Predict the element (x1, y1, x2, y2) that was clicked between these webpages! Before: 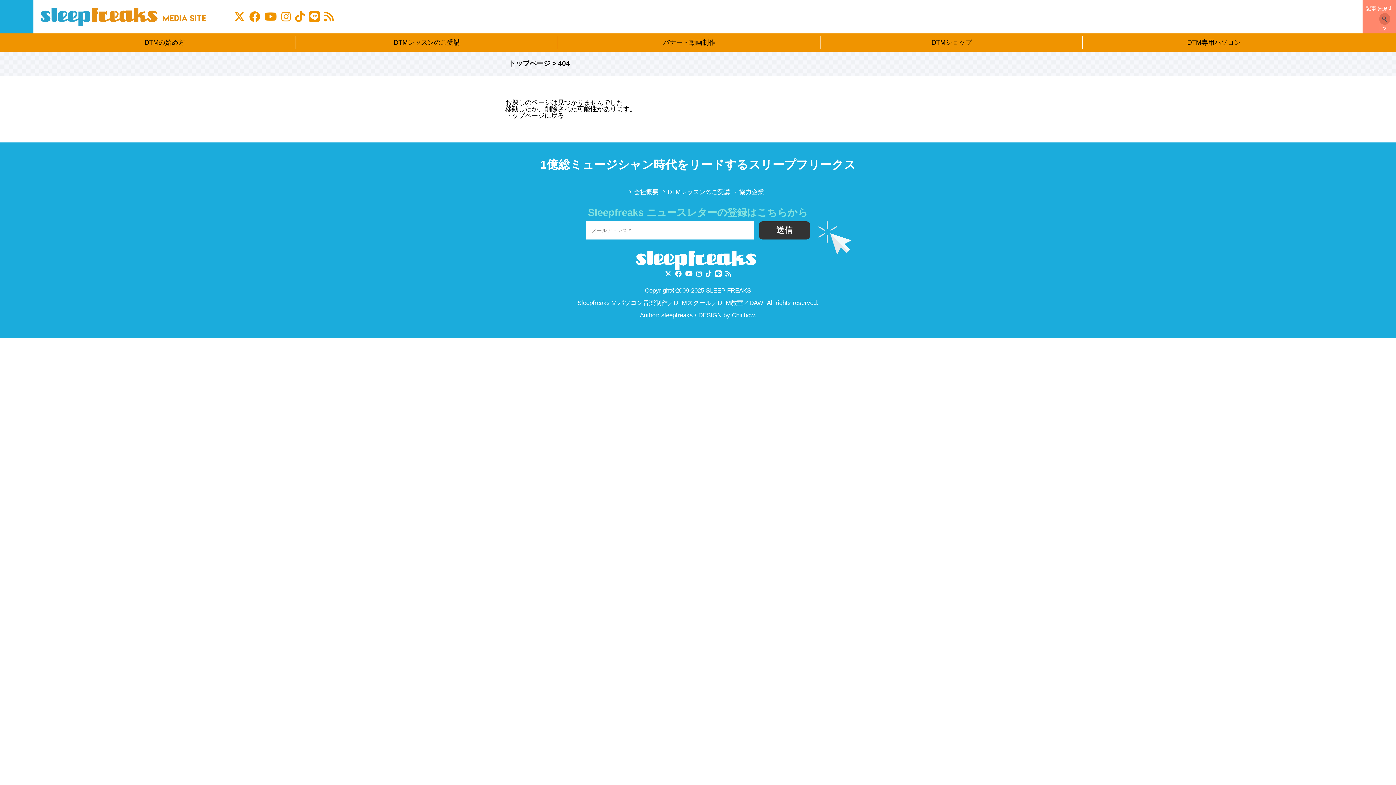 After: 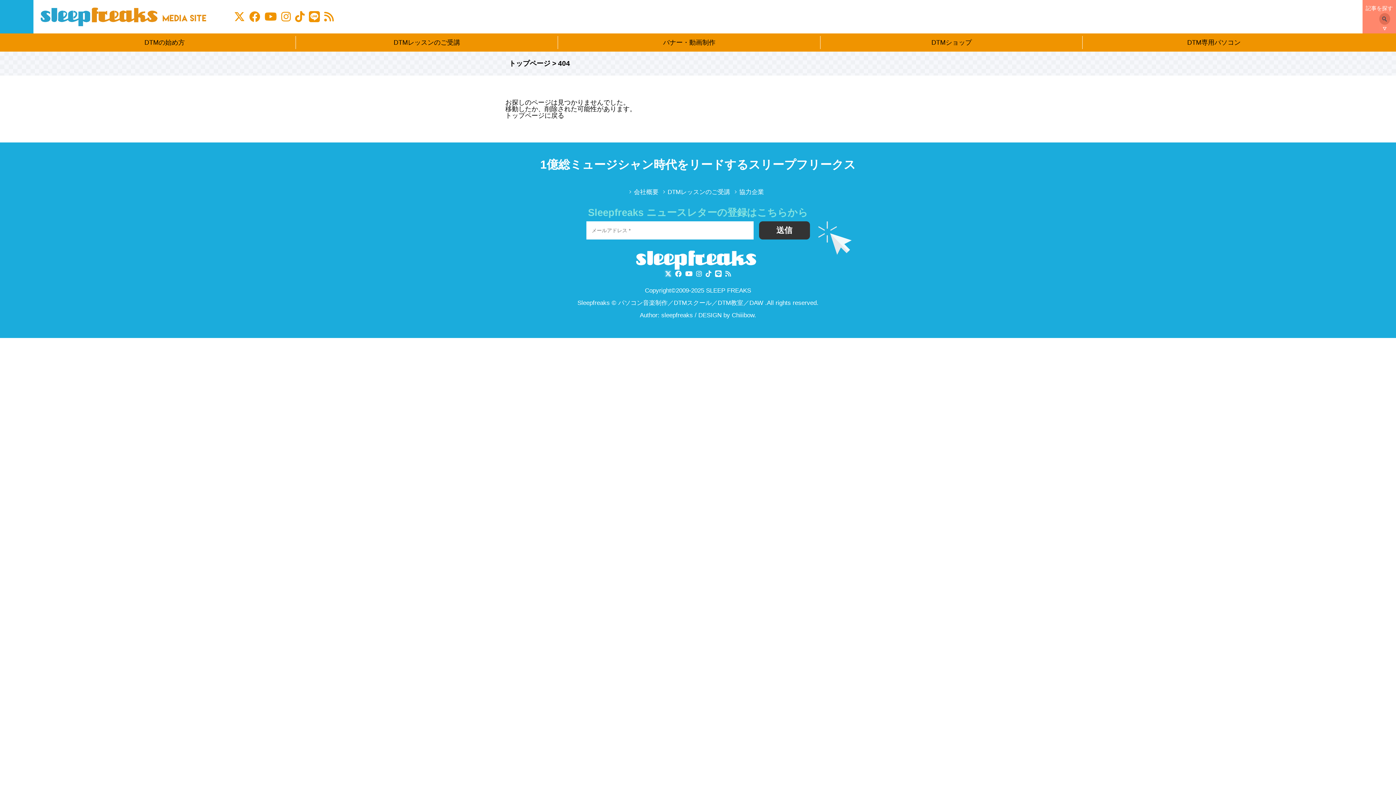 Action: bbox: (665, 270, 671, 277)